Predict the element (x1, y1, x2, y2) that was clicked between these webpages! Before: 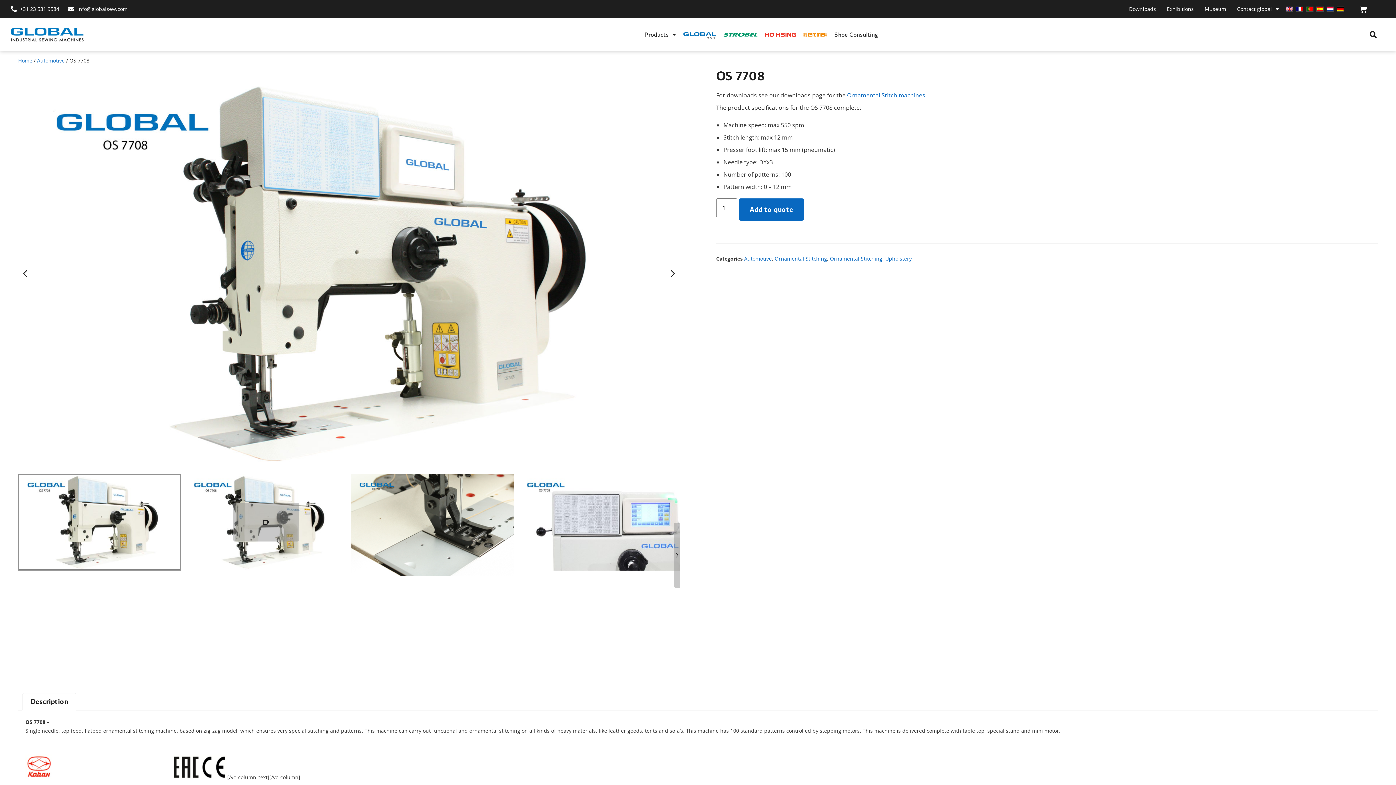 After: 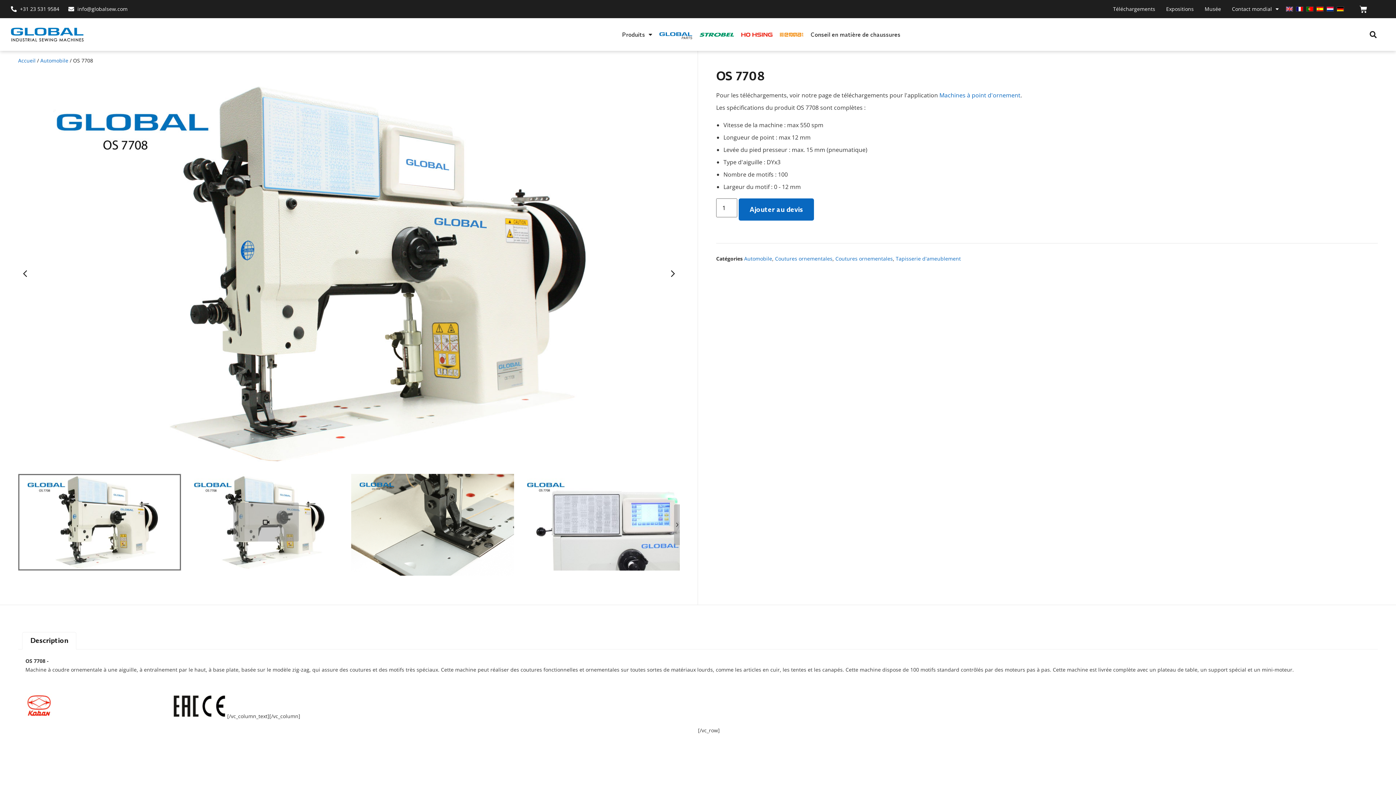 Action: bbox: (1294, 0, 1305, 18)